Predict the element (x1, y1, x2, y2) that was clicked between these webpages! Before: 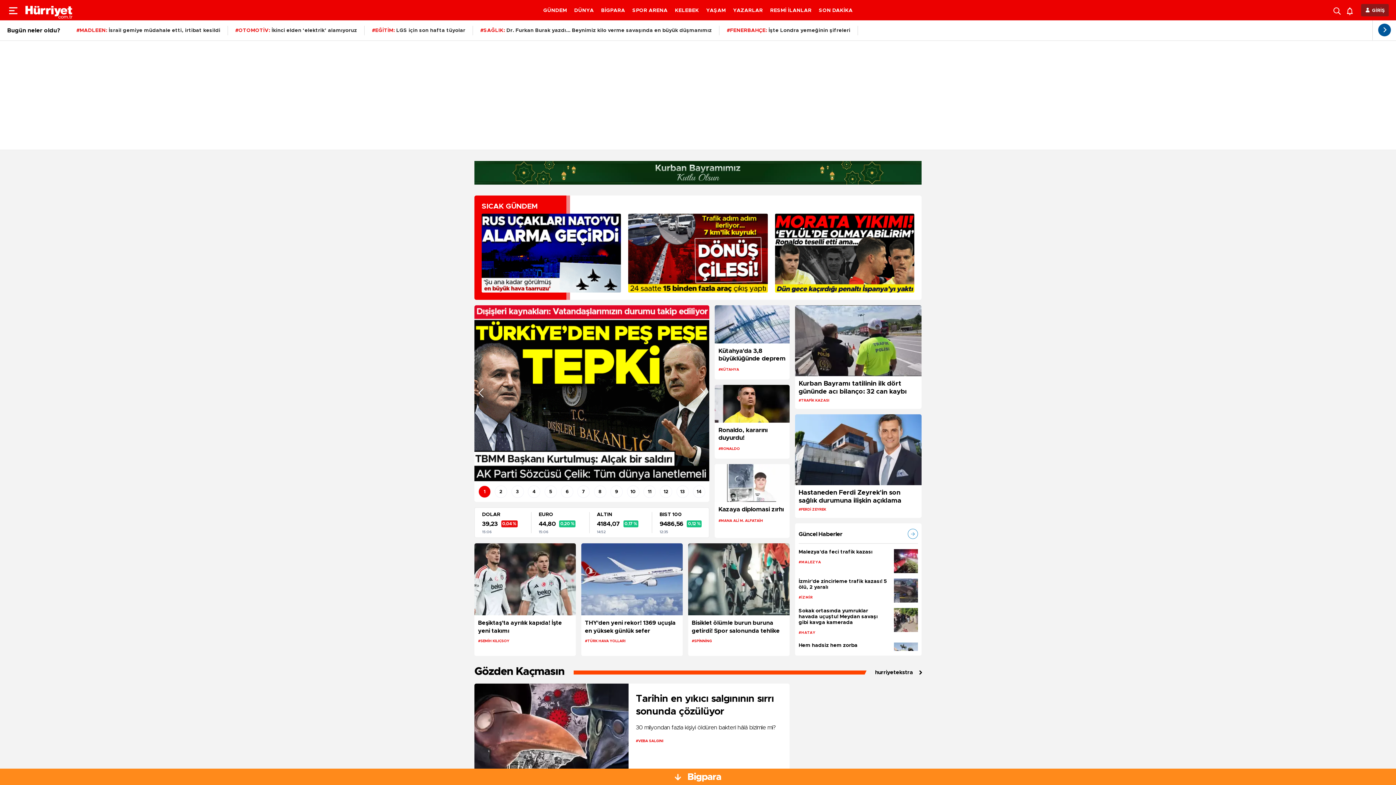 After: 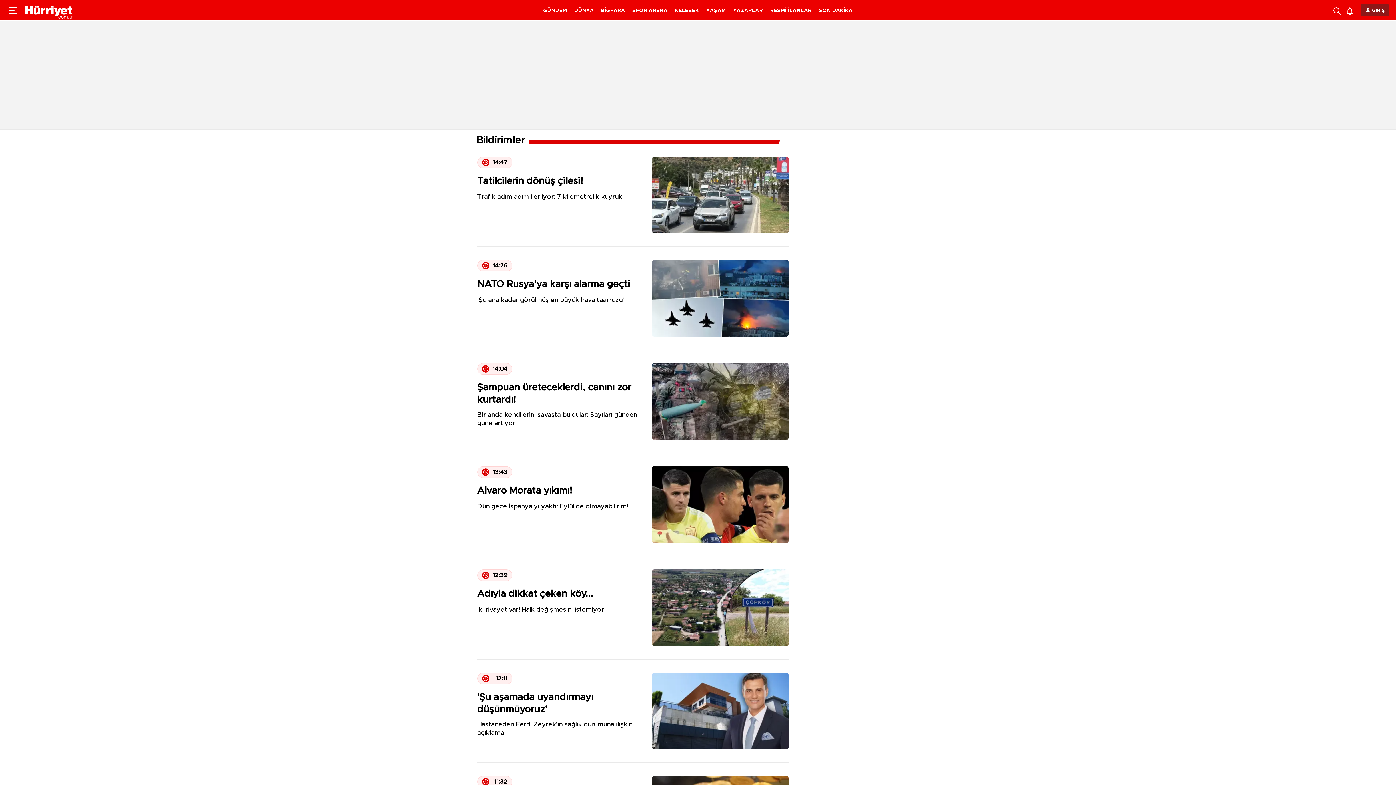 Action: bbox: (1347, 5, 1356, 15)